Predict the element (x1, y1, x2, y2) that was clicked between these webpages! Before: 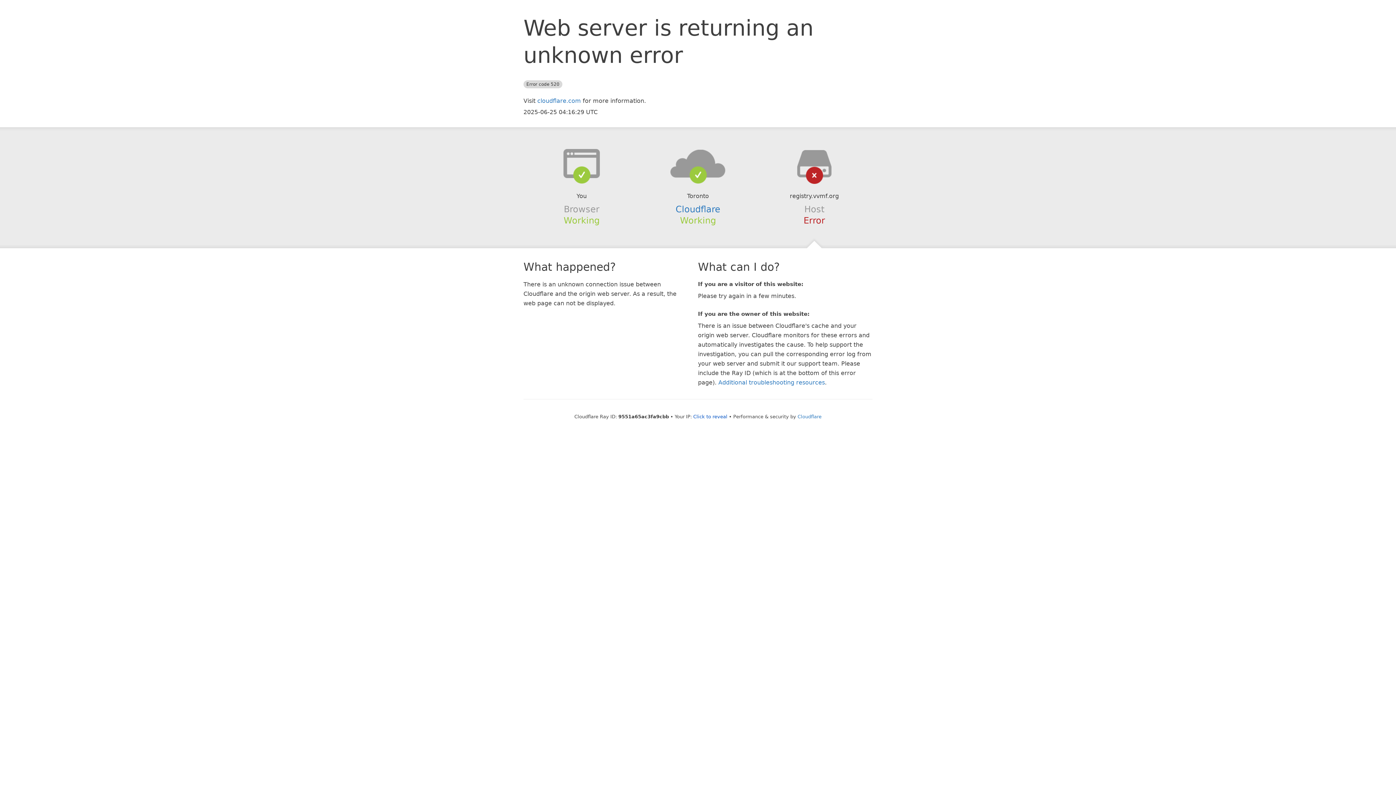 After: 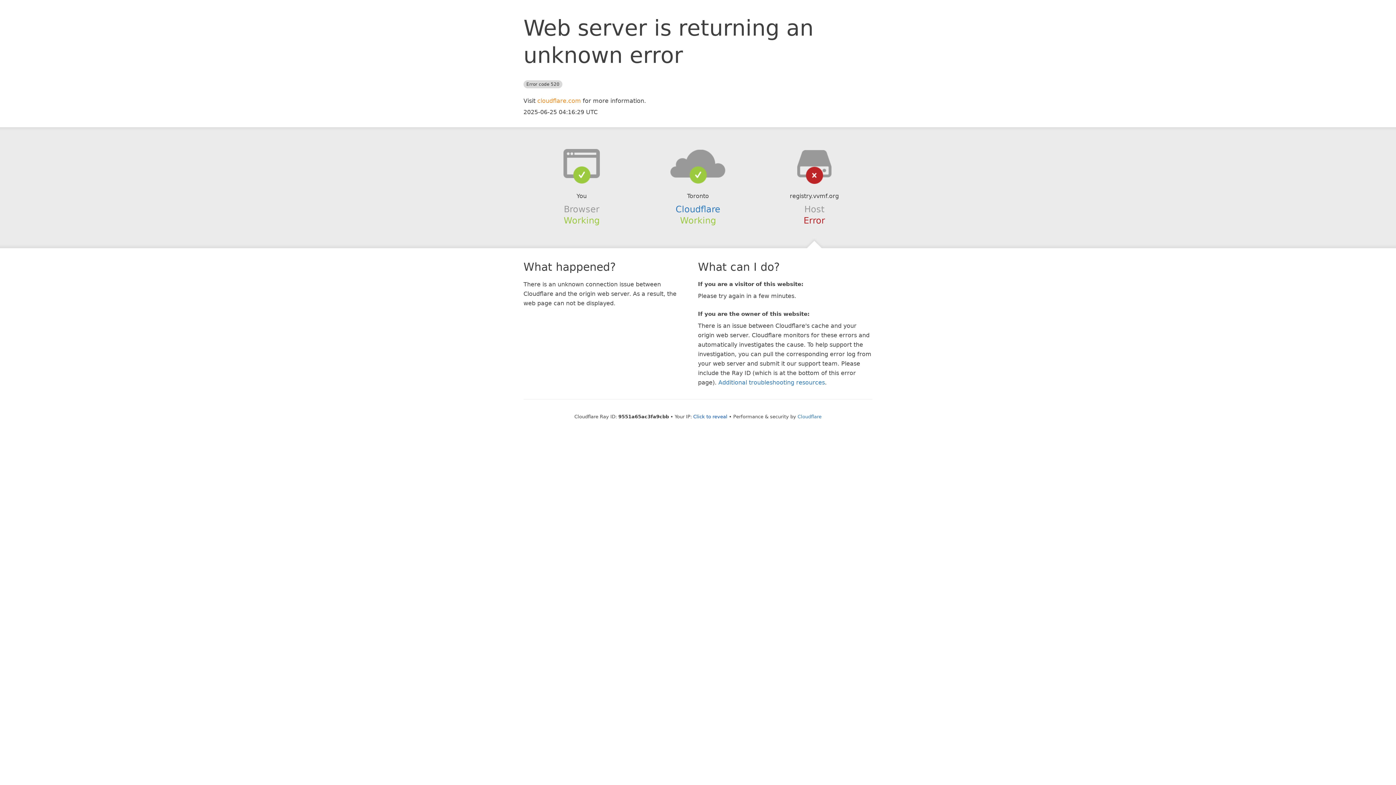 Action: label: cloudflare.com bbox: (537, 97, 581, 104)